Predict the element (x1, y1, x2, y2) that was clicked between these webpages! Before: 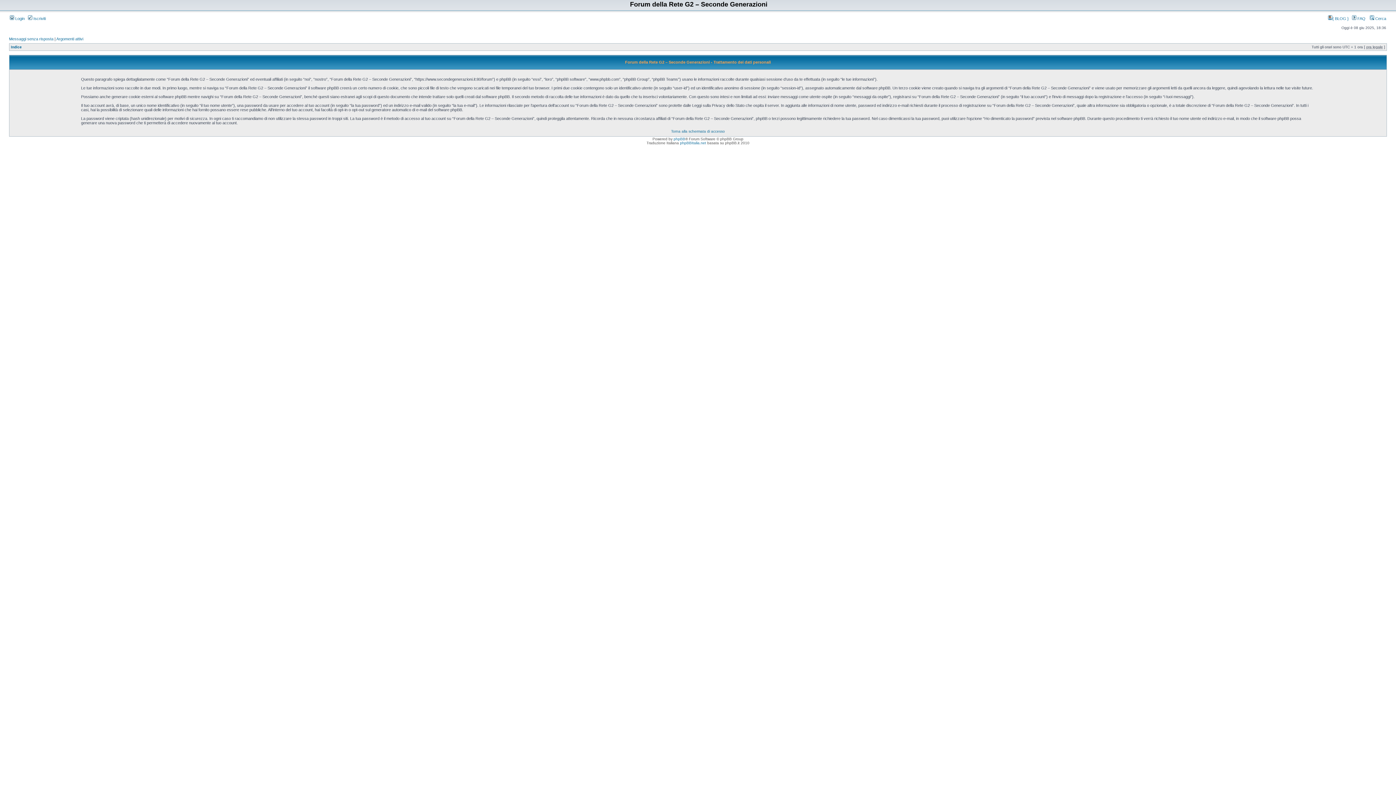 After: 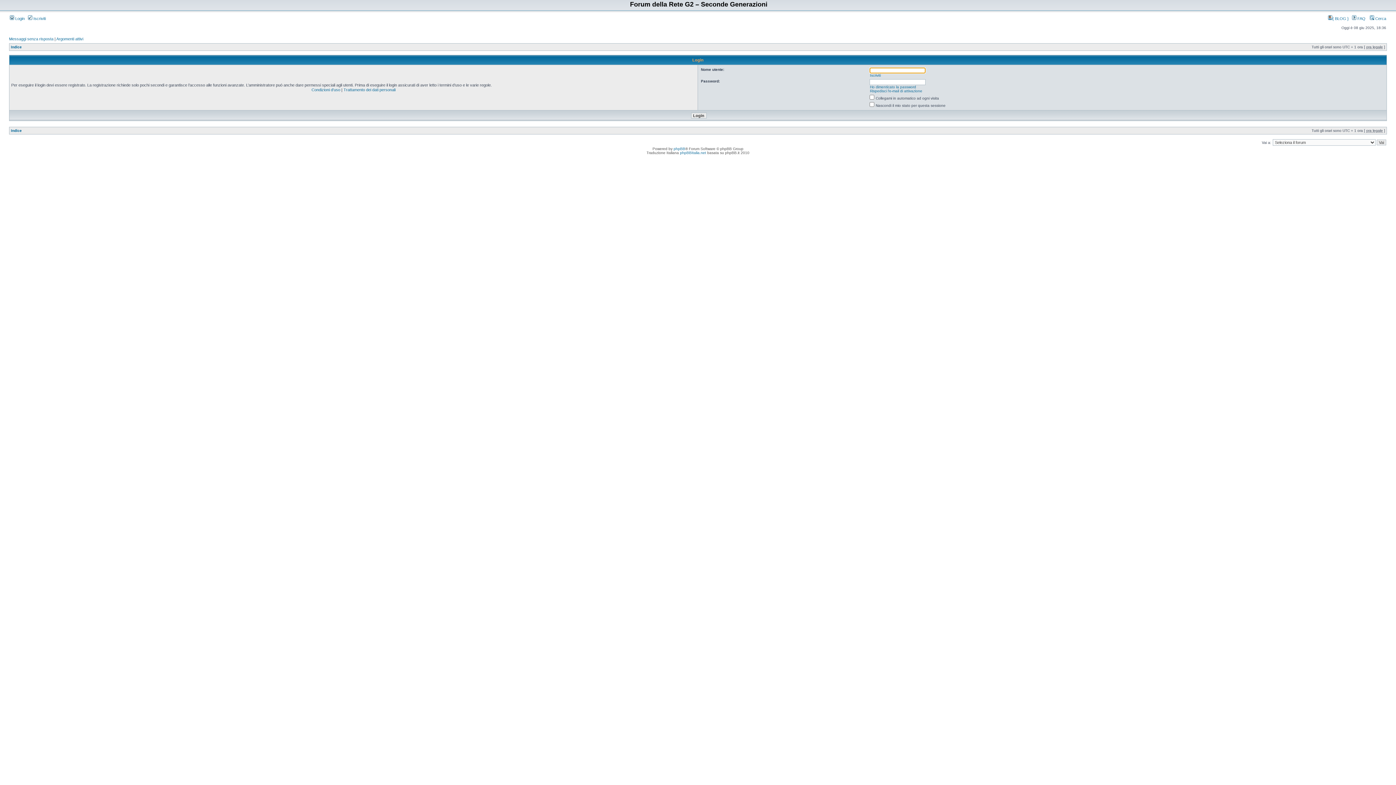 Action: bbox: (671, 129, 725, 133) label: Torna alla schermata di accesso